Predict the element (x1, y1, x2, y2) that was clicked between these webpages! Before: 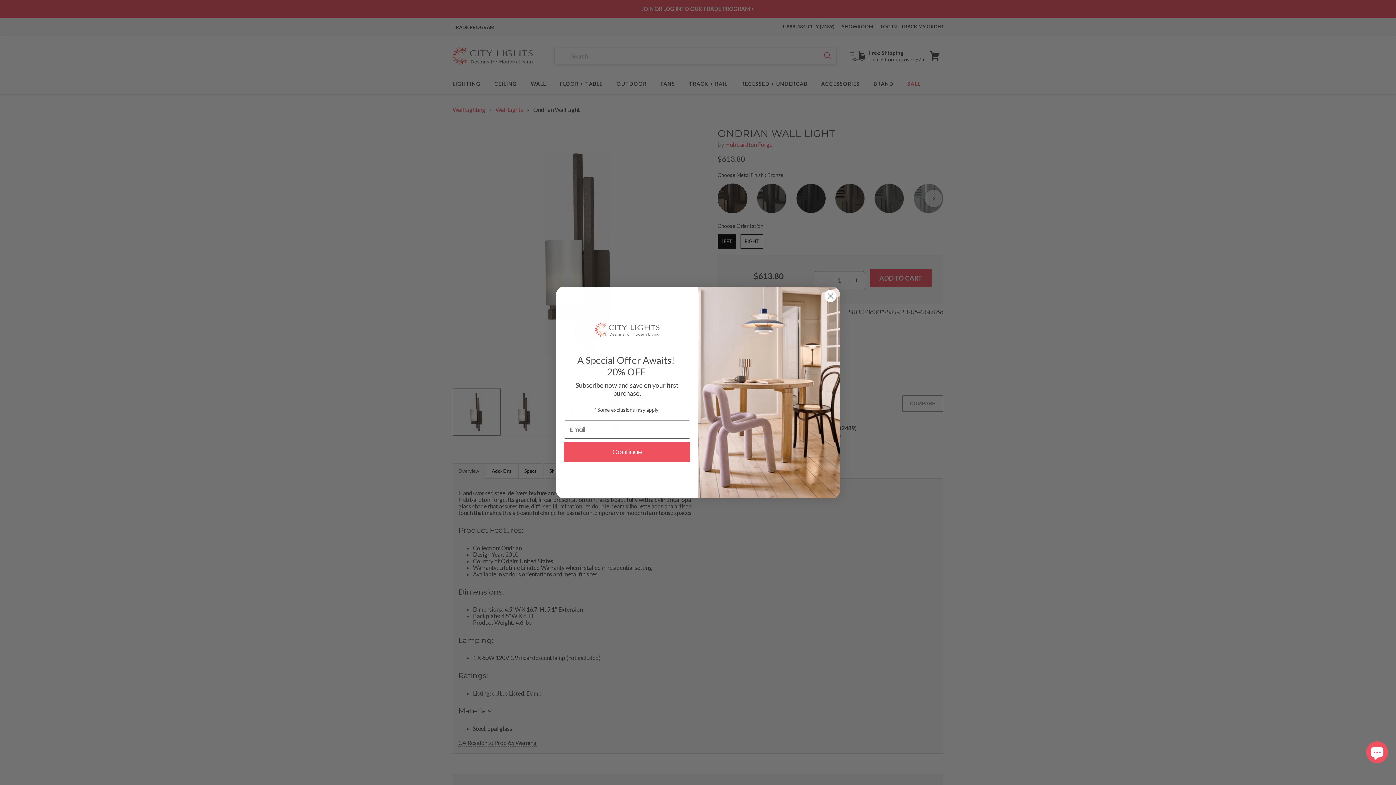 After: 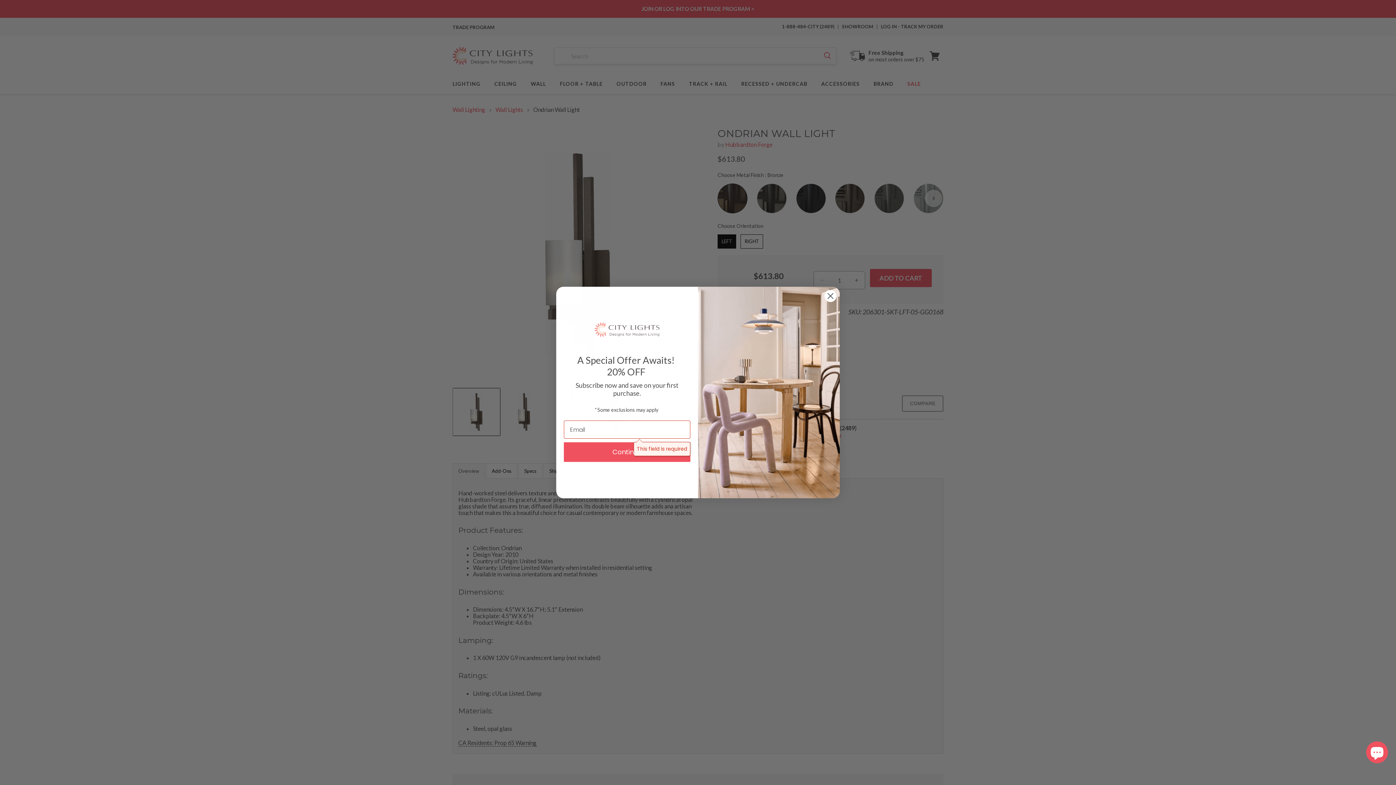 Action: bbox: (564, 442, 690, 462) label: Continue